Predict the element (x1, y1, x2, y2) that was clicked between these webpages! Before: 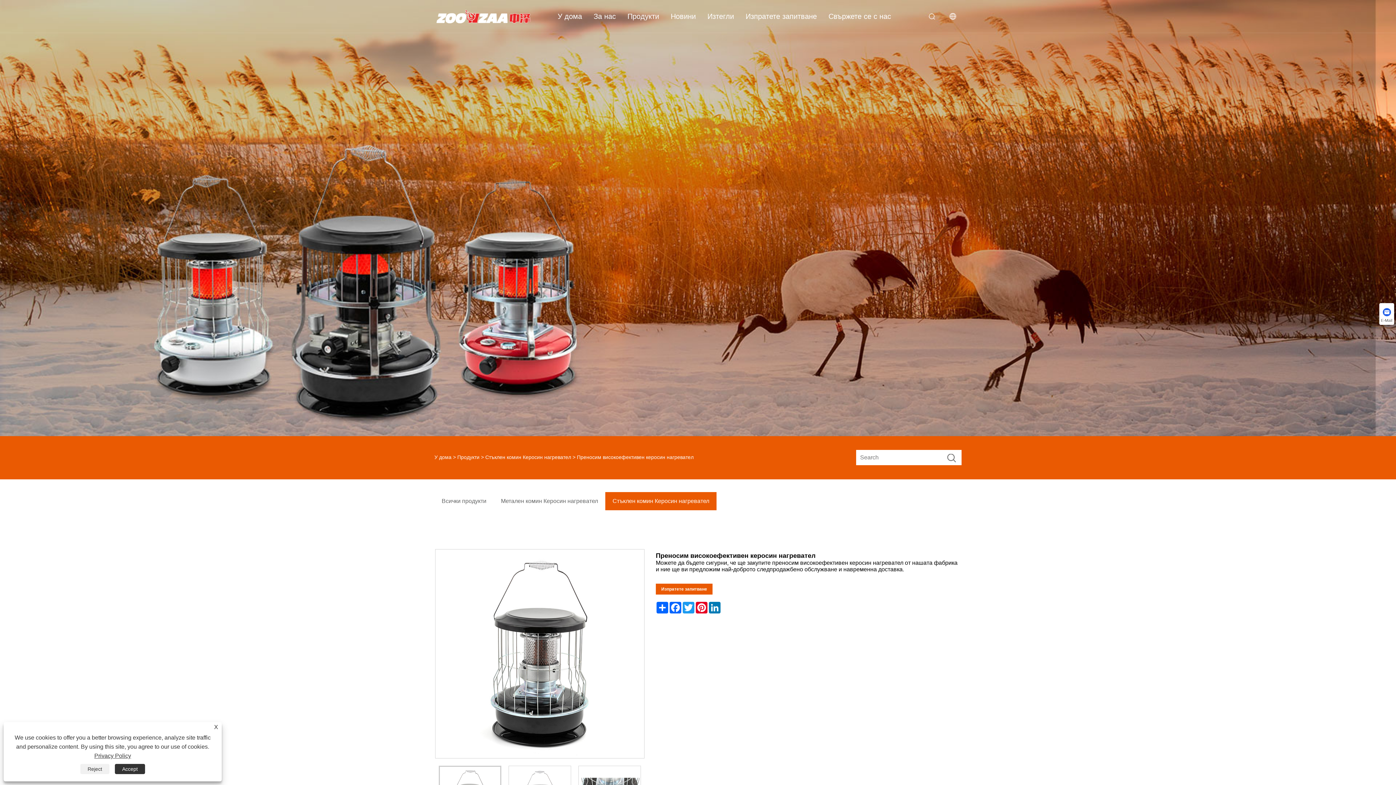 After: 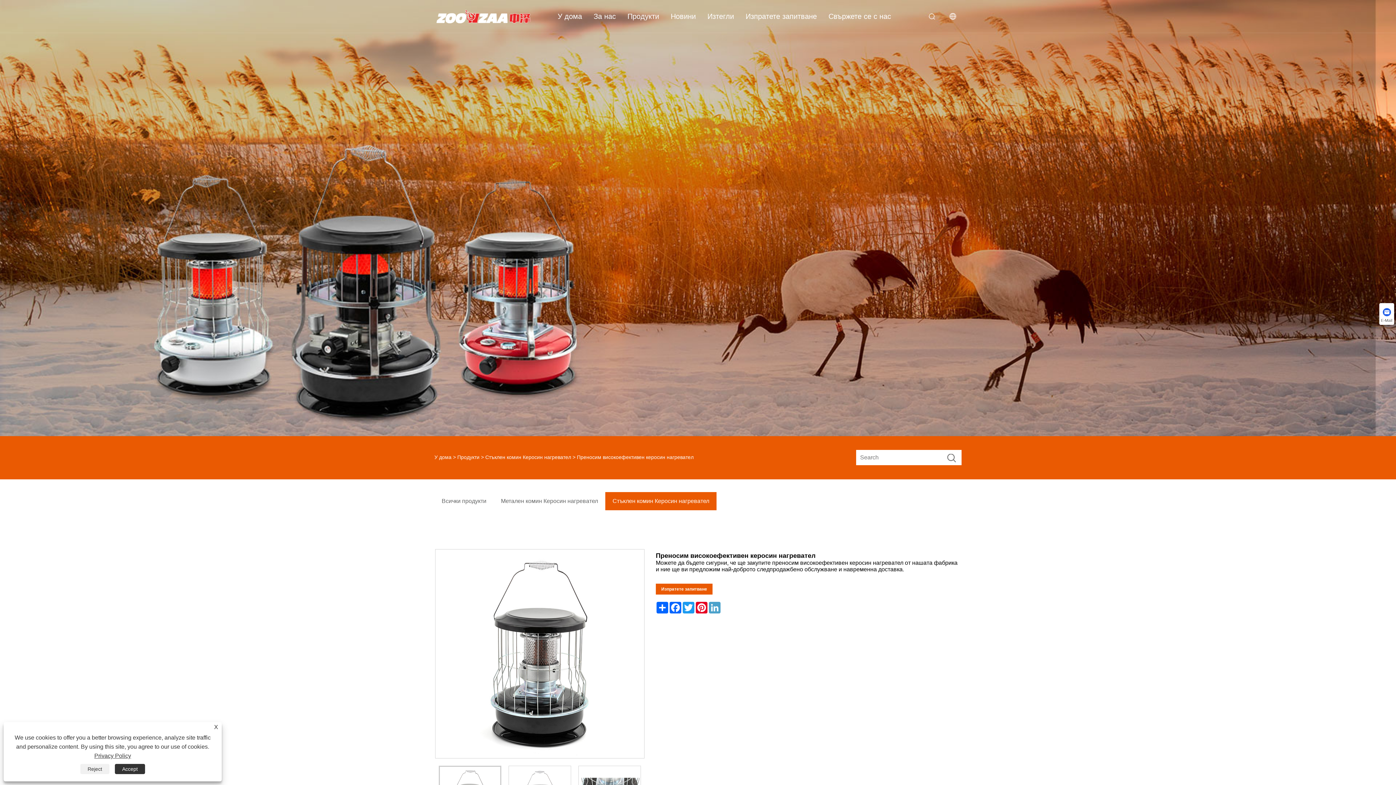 Action: label: LinkedIn bbox: (708, 602, 721, 613)